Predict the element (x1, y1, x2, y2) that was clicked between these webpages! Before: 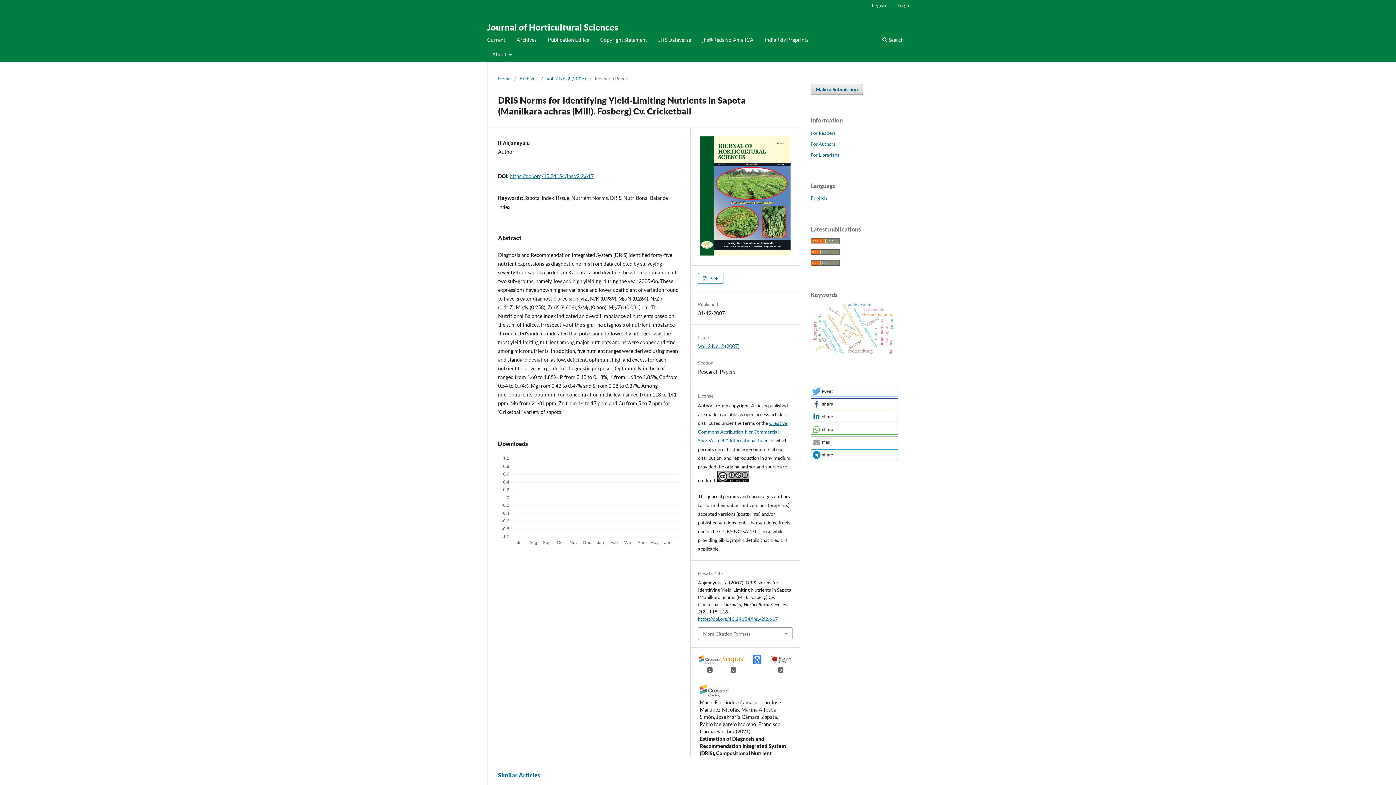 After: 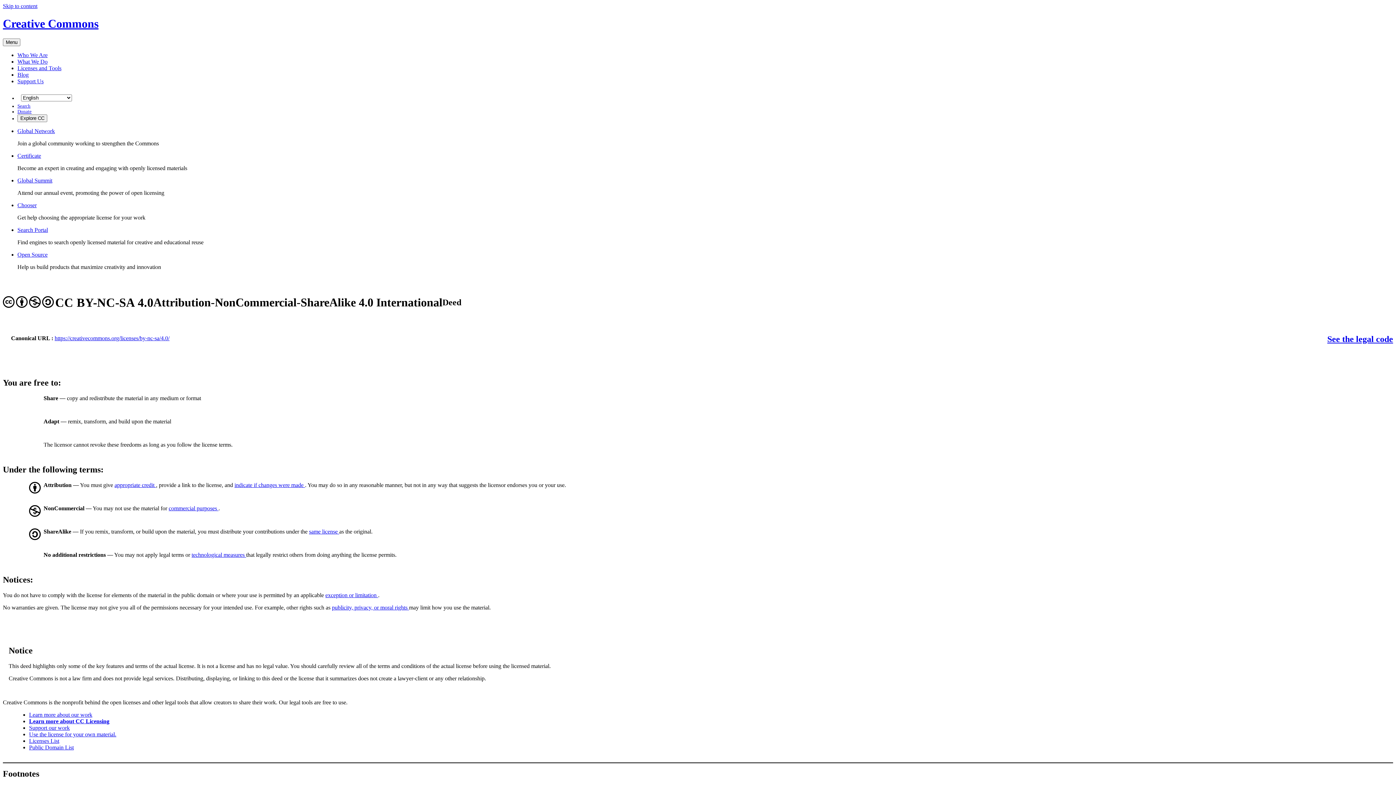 Action: label: Creative Commons Attribution-NonCommercial-ShareAlike 4.0 International License bbox: (698, 420, 787, 443)